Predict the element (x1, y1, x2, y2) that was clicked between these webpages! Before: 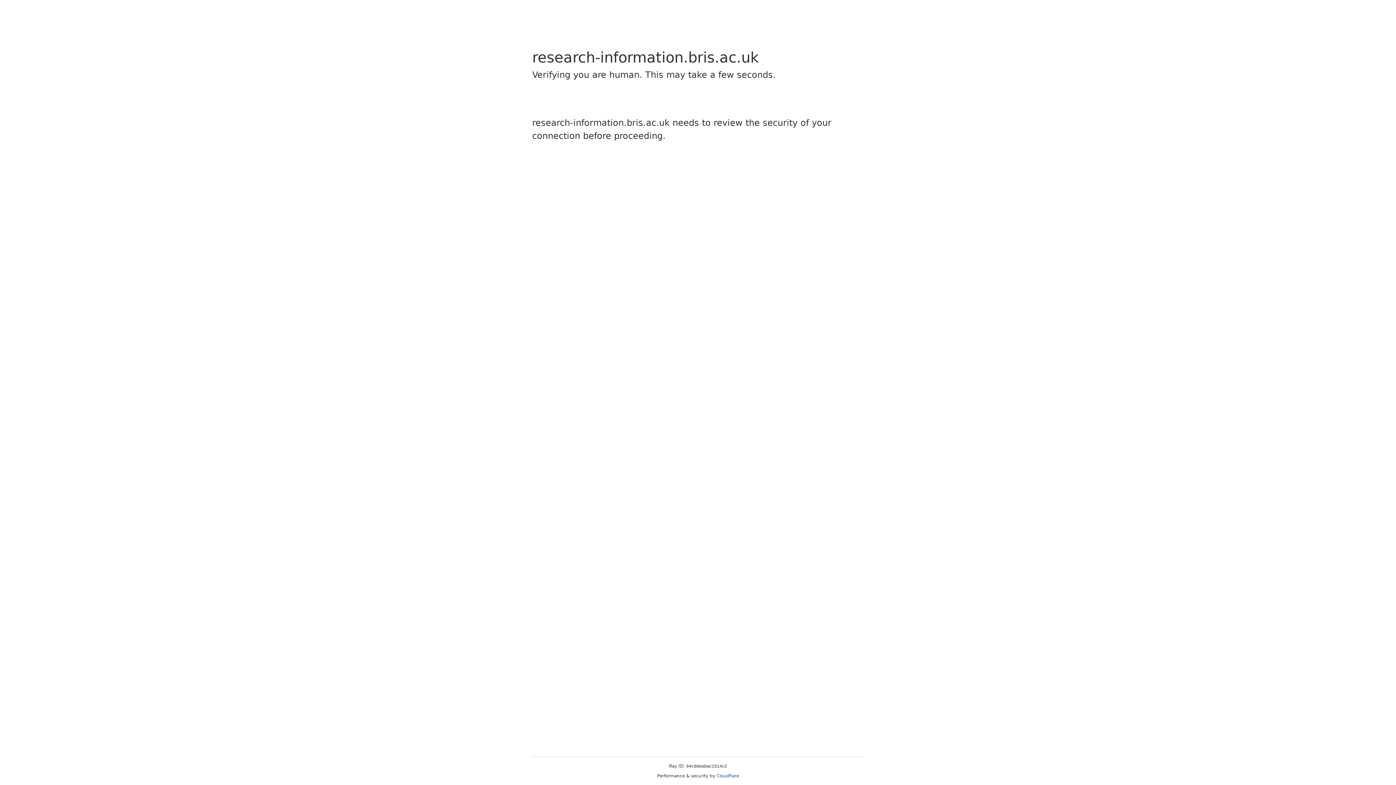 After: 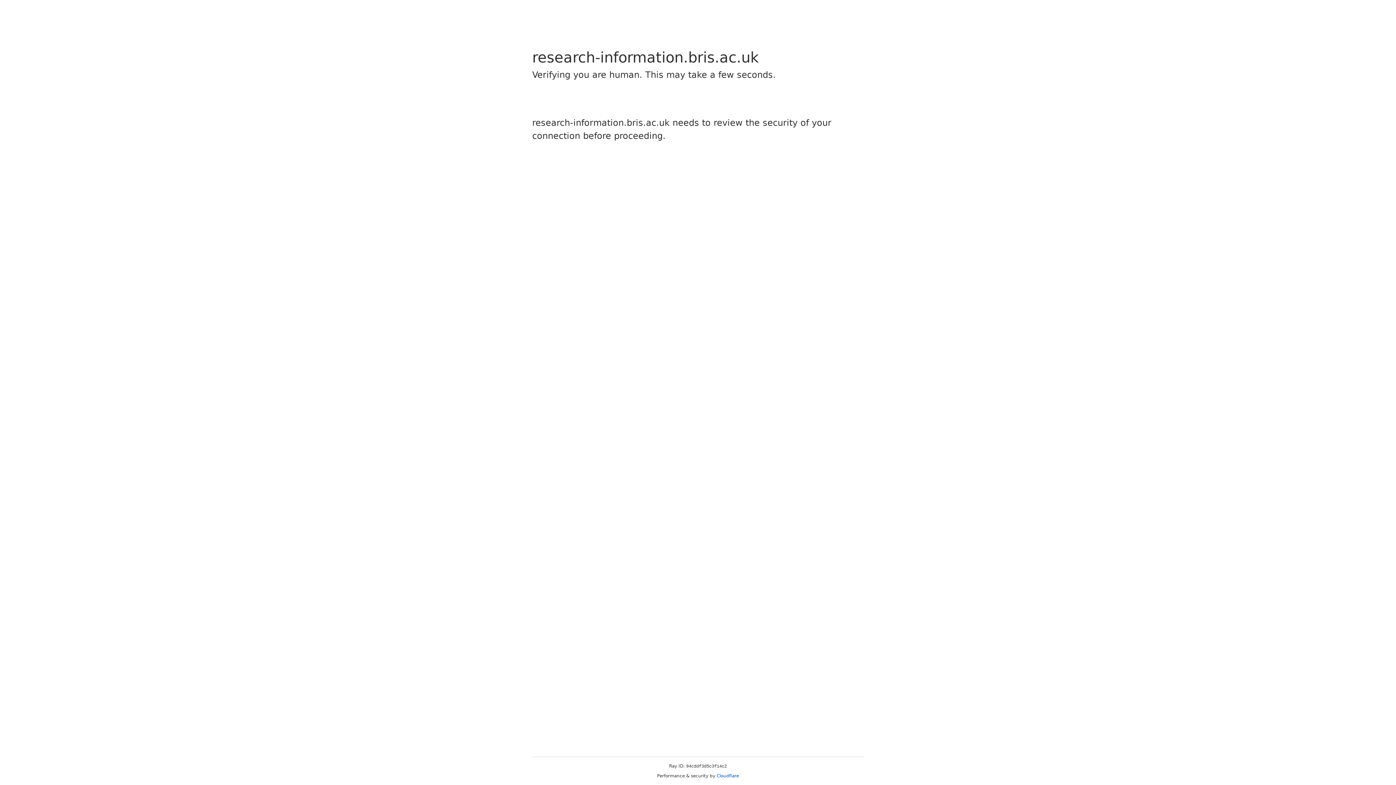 Action: bbox: (716, 773, 739, 778) label: Cloudflare